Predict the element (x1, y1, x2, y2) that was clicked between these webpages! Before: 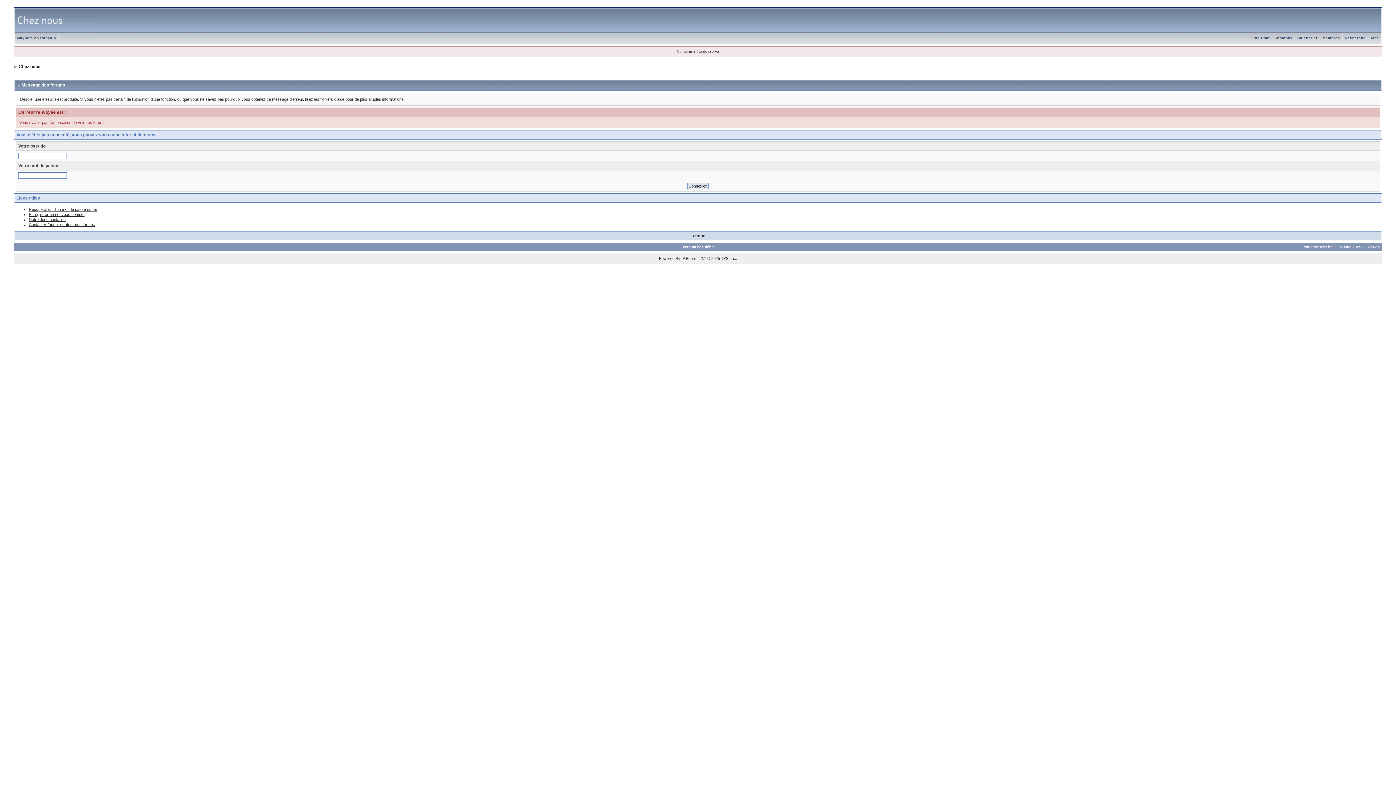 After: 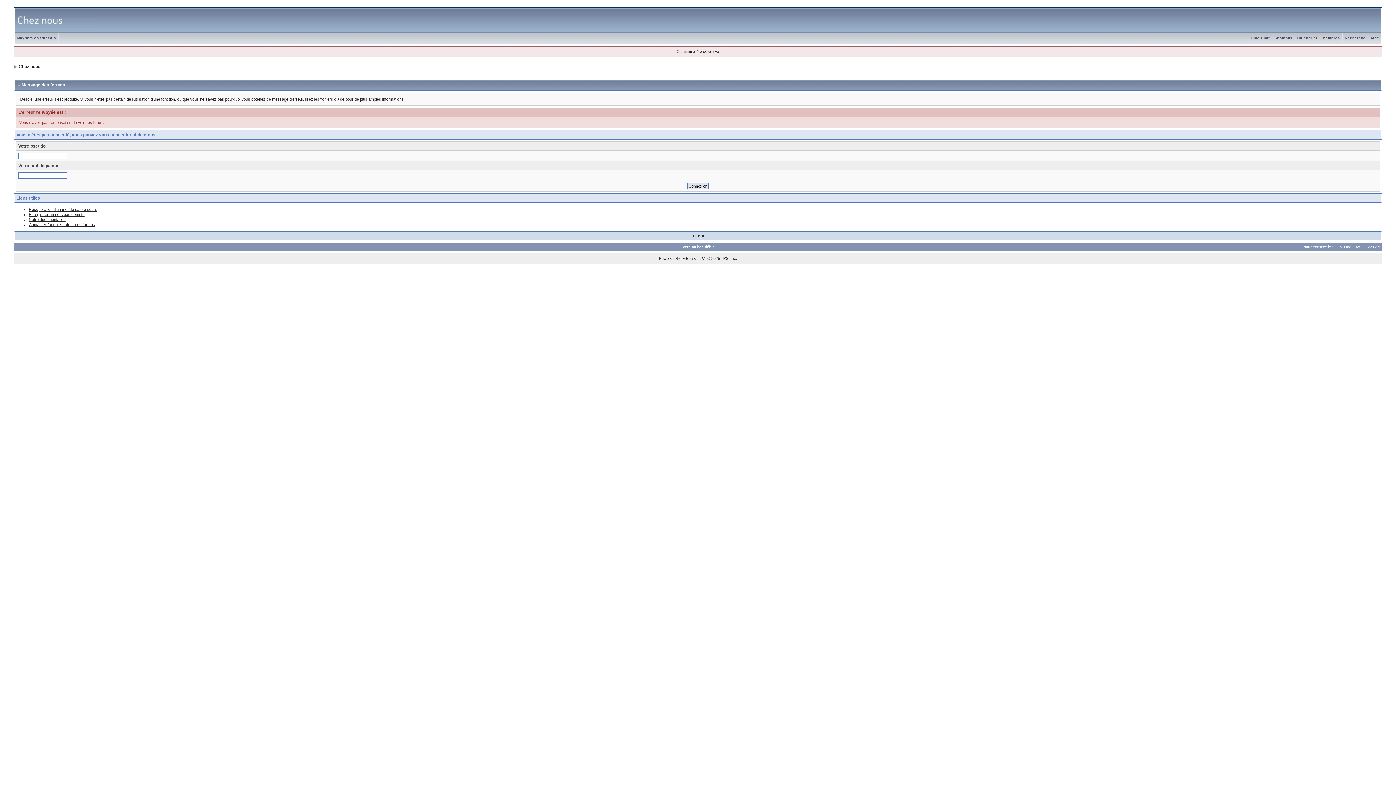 Action: bbox: (1272, 36, 1295, 40) label: Shoutbox